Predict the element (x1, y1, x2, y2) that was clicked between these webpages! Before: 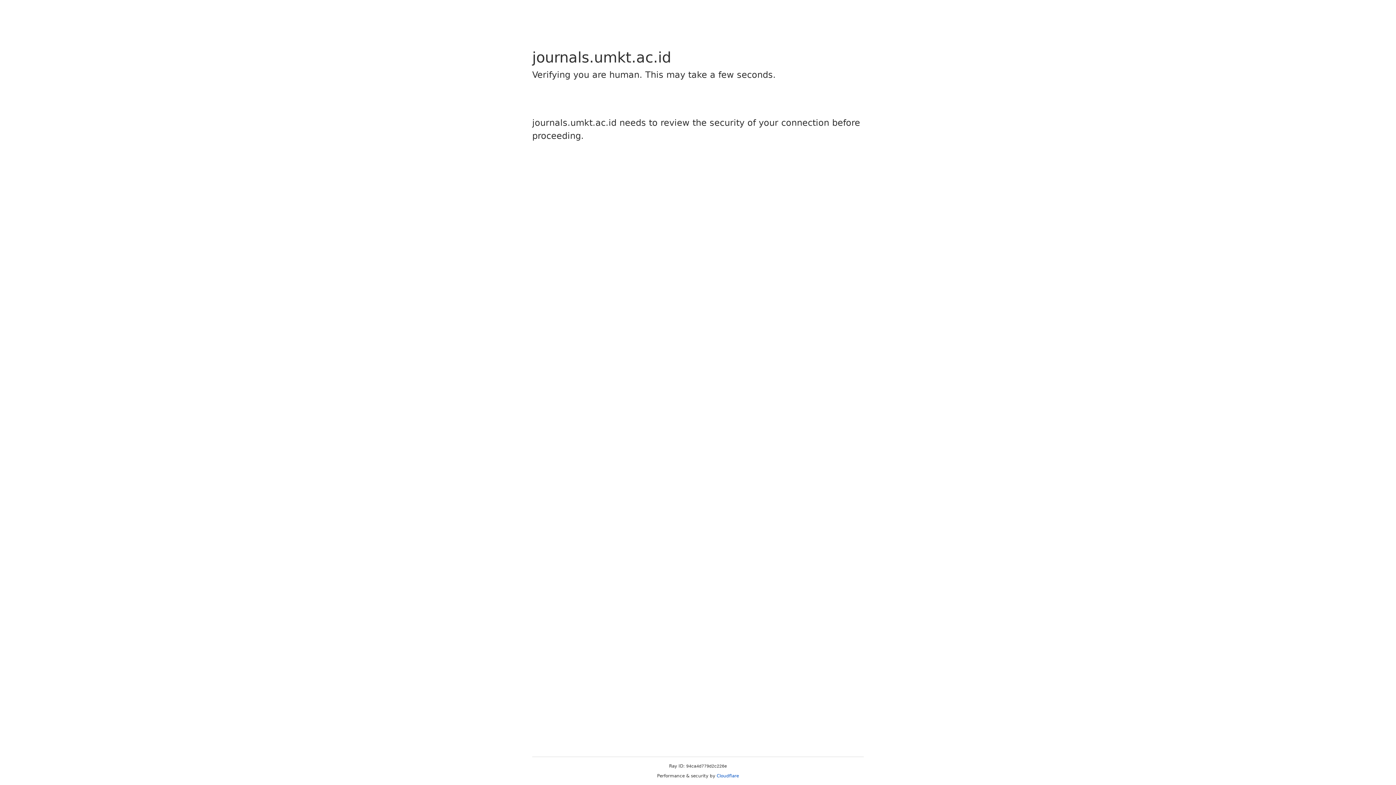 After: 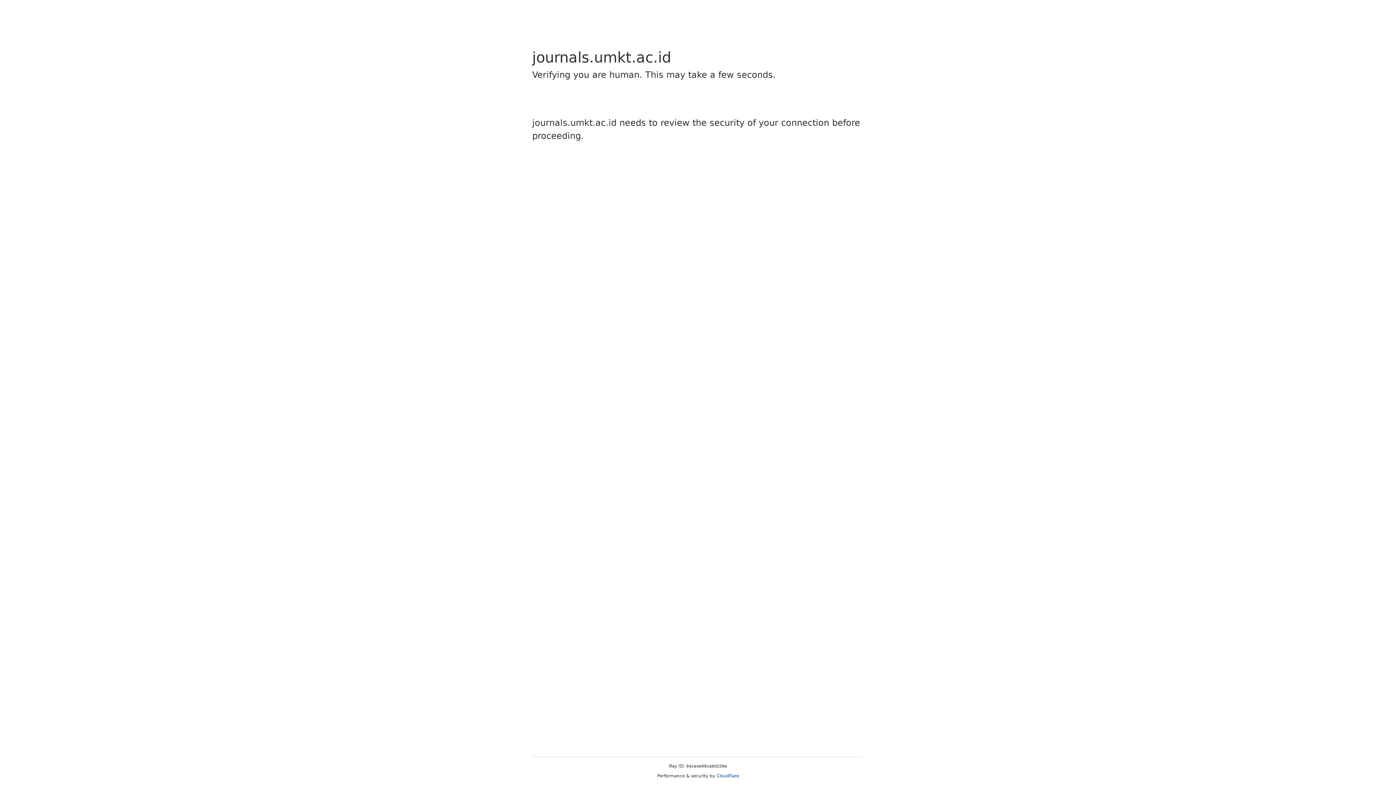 Action: label: Cloudflare bbox: (716, 773, 739, 778)